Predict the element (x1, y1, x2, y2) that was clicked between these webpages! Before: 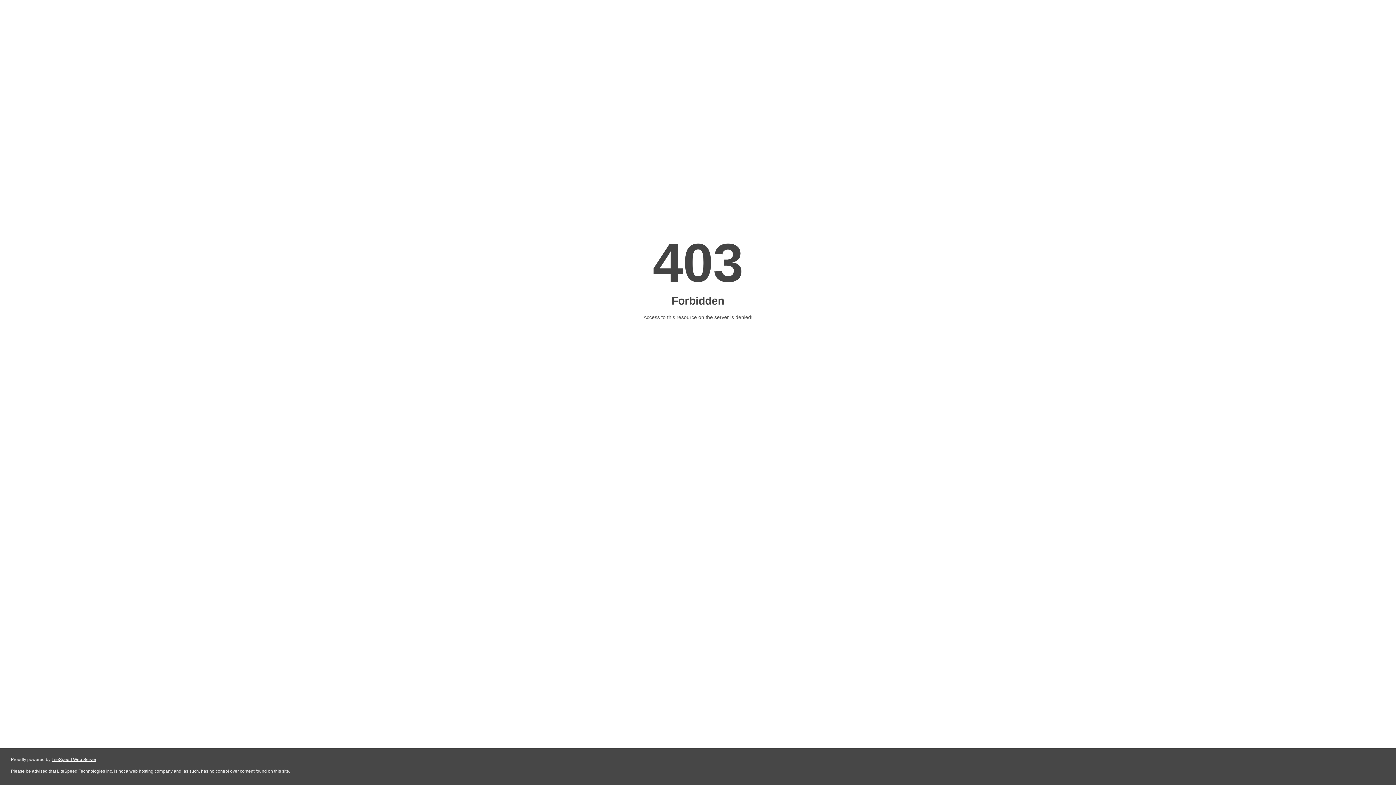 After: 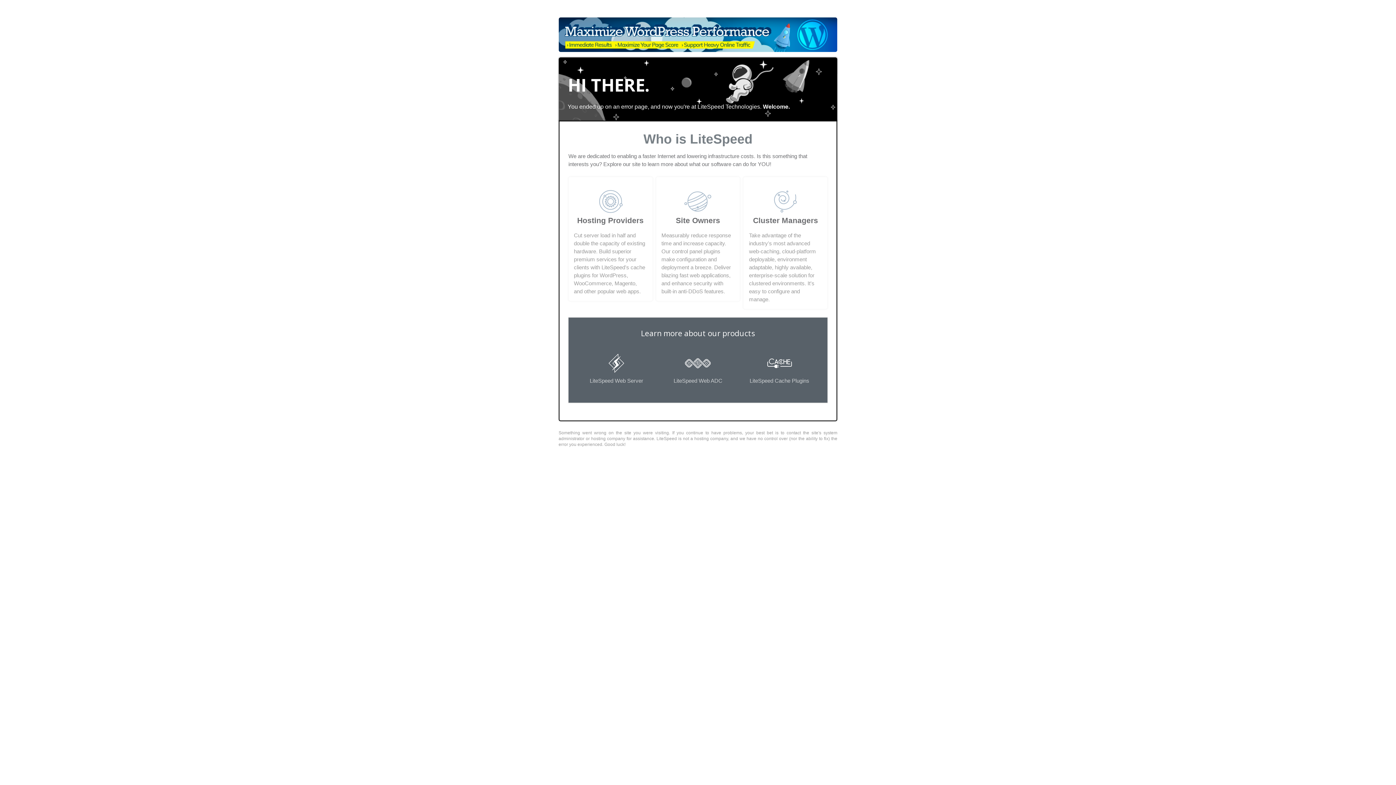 Action: label: LiteSpeed Web Server bbox: (51, 757, 96, 762)